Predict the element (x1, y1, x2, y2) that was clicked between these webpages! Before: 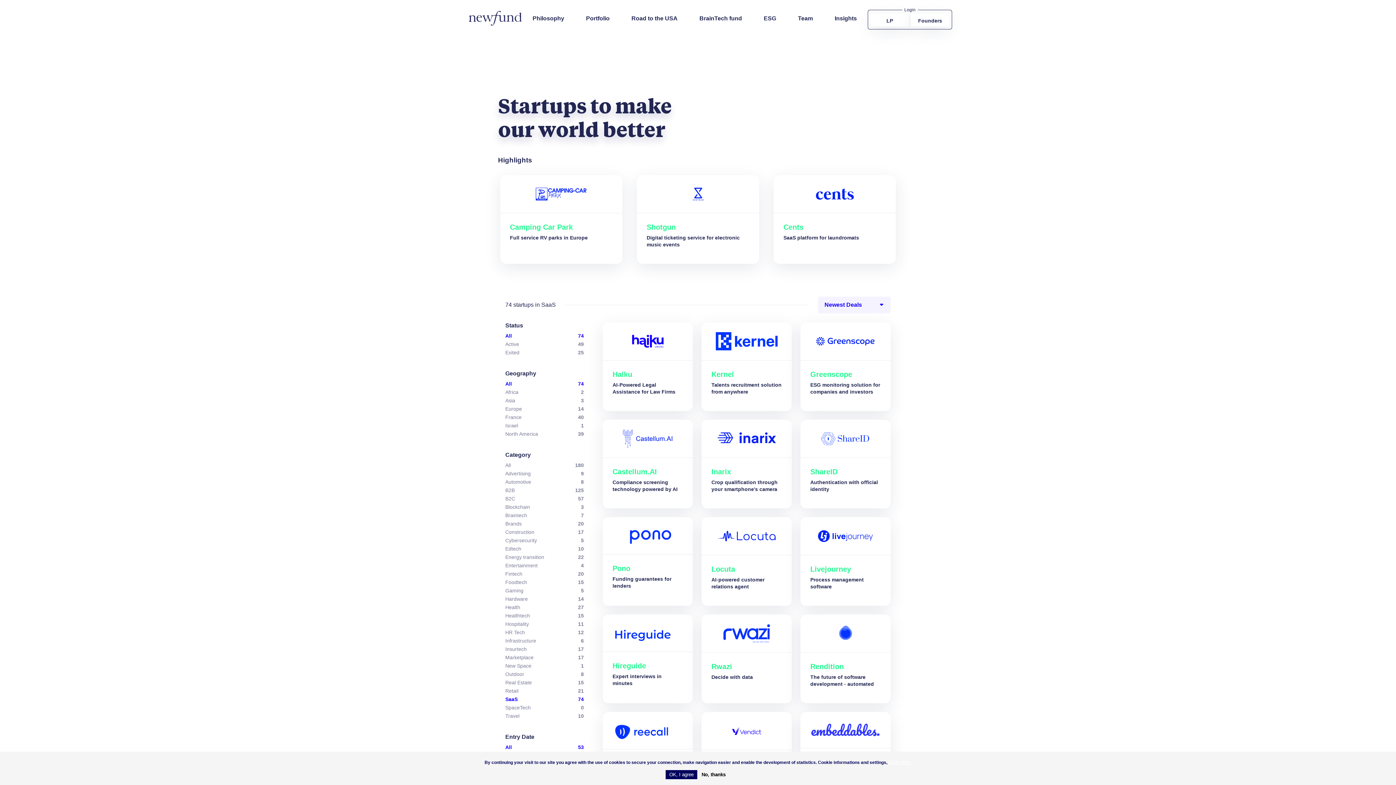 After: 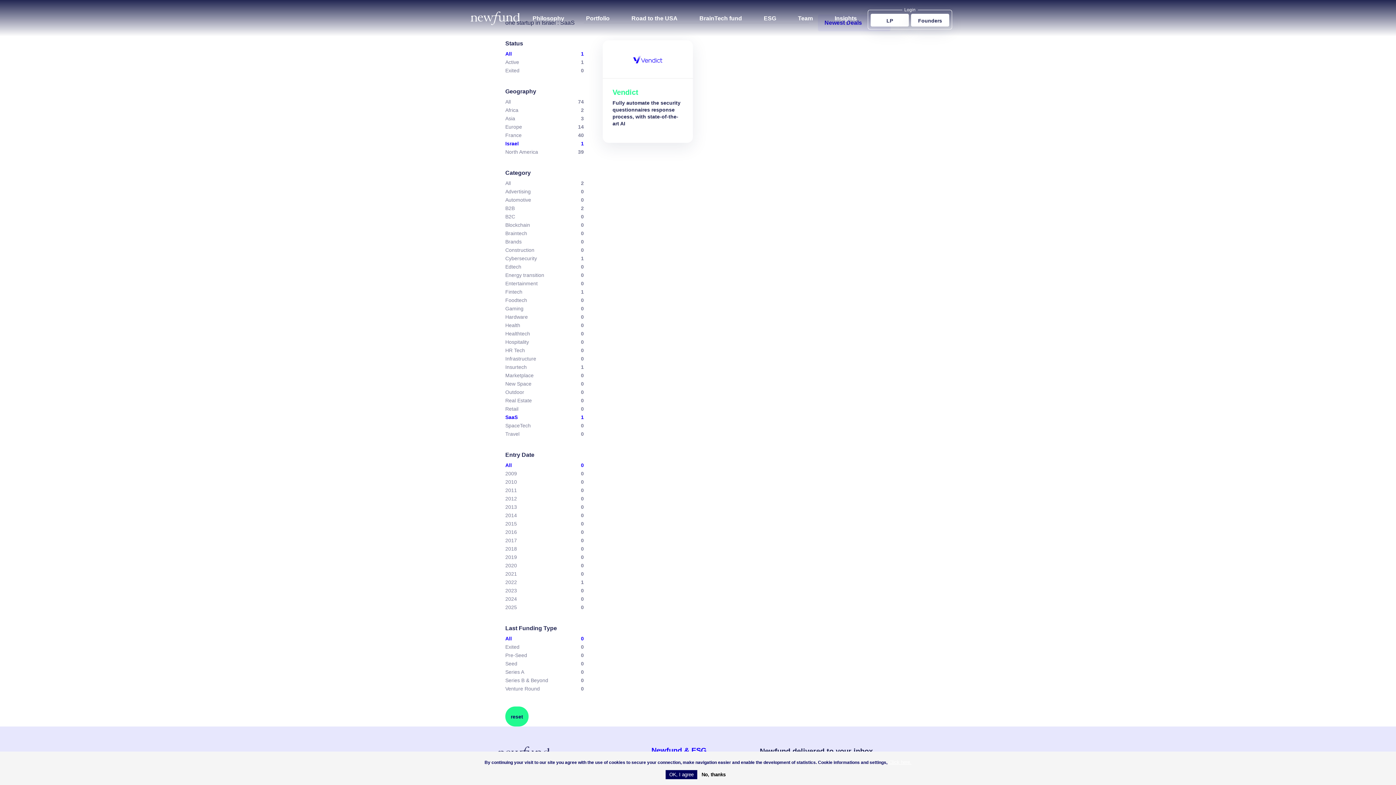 Action: label: 1 bbox: (581, 422, 584, 428)